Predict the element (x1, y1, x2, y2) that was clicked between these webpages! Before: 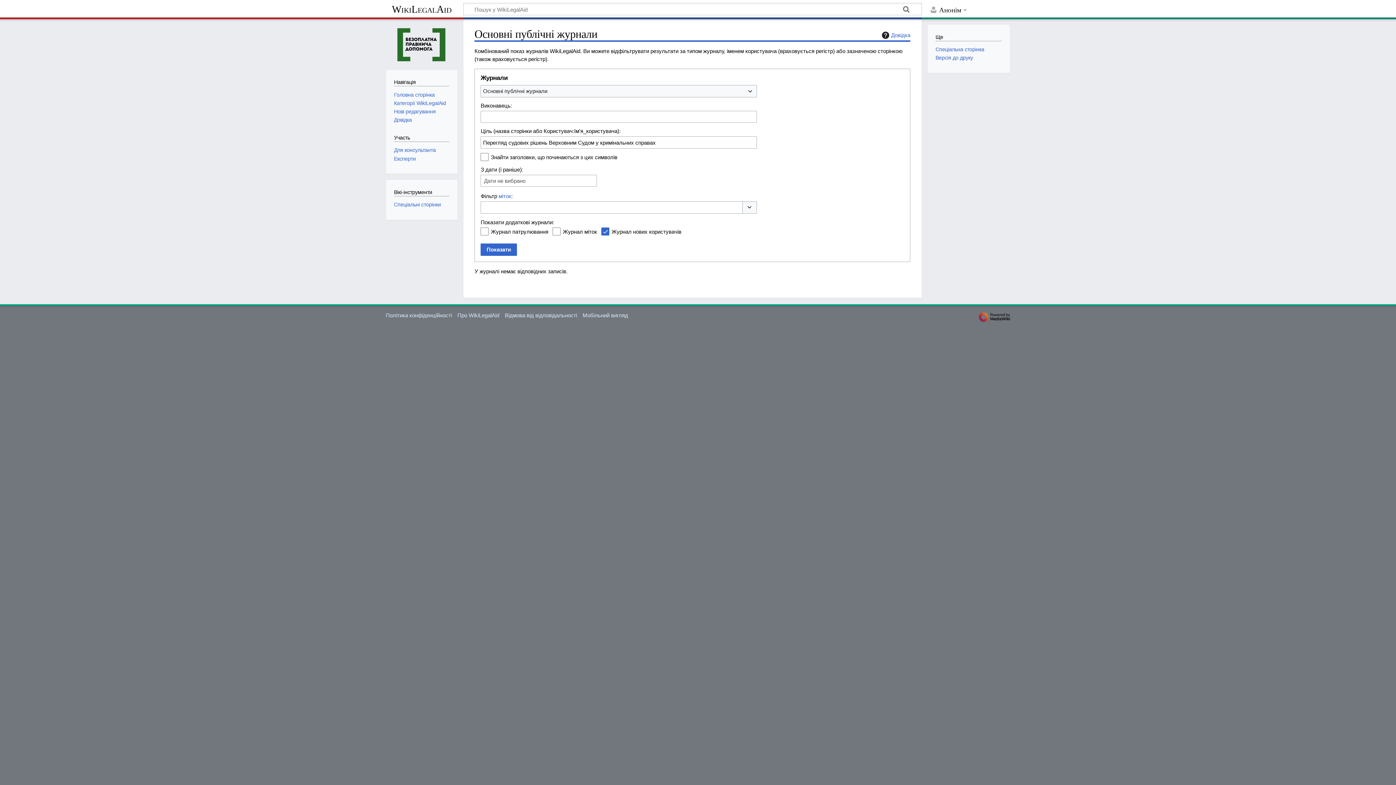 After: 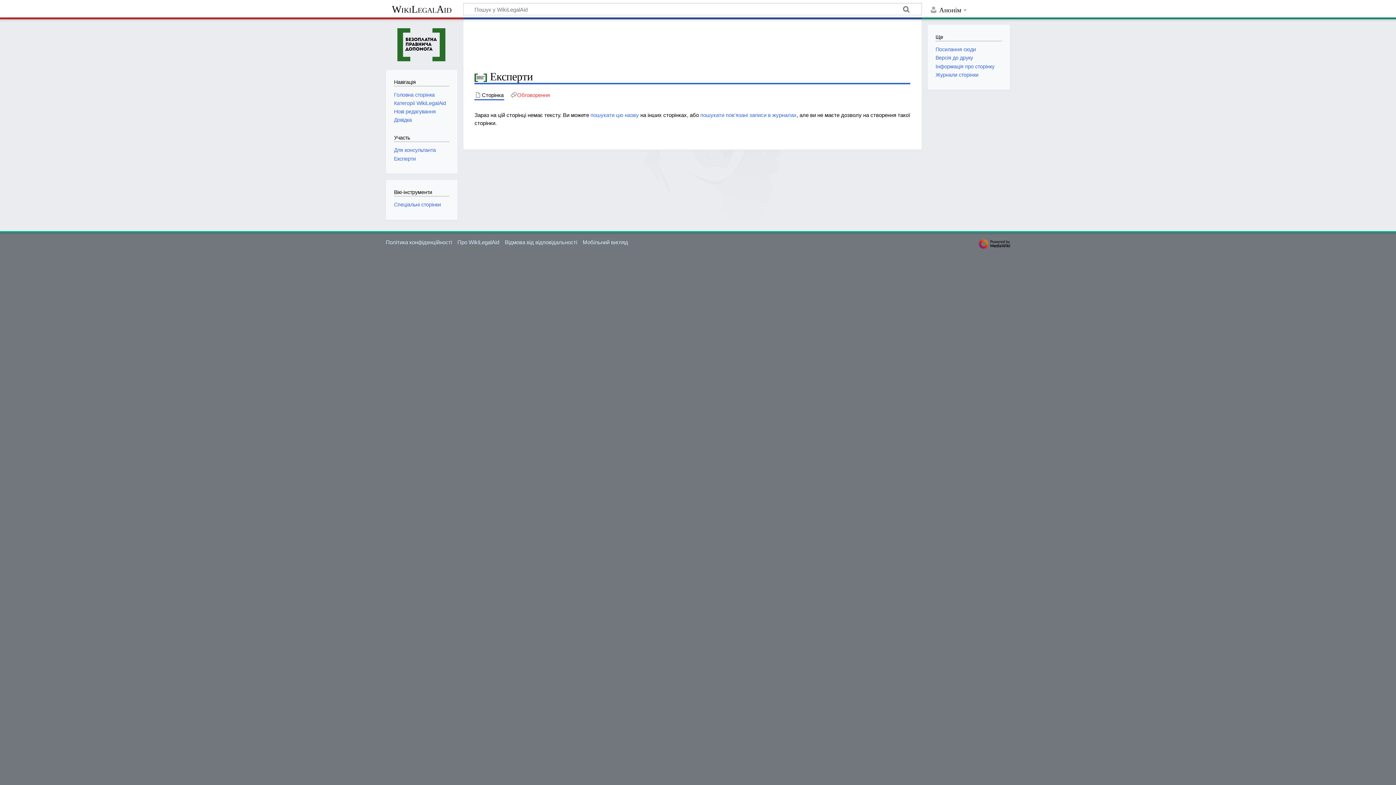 Action: label: Експерти bbox: (394, 155, 415, 161)